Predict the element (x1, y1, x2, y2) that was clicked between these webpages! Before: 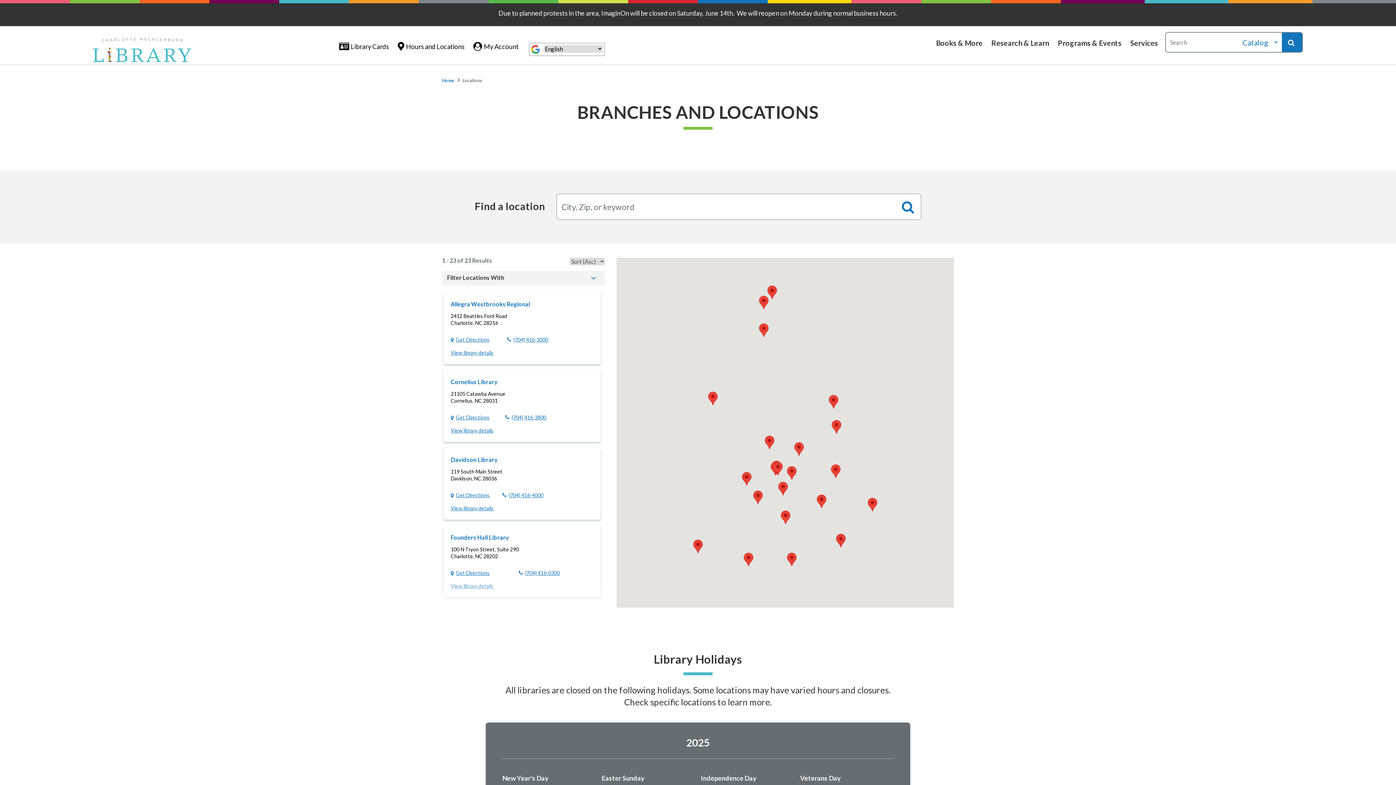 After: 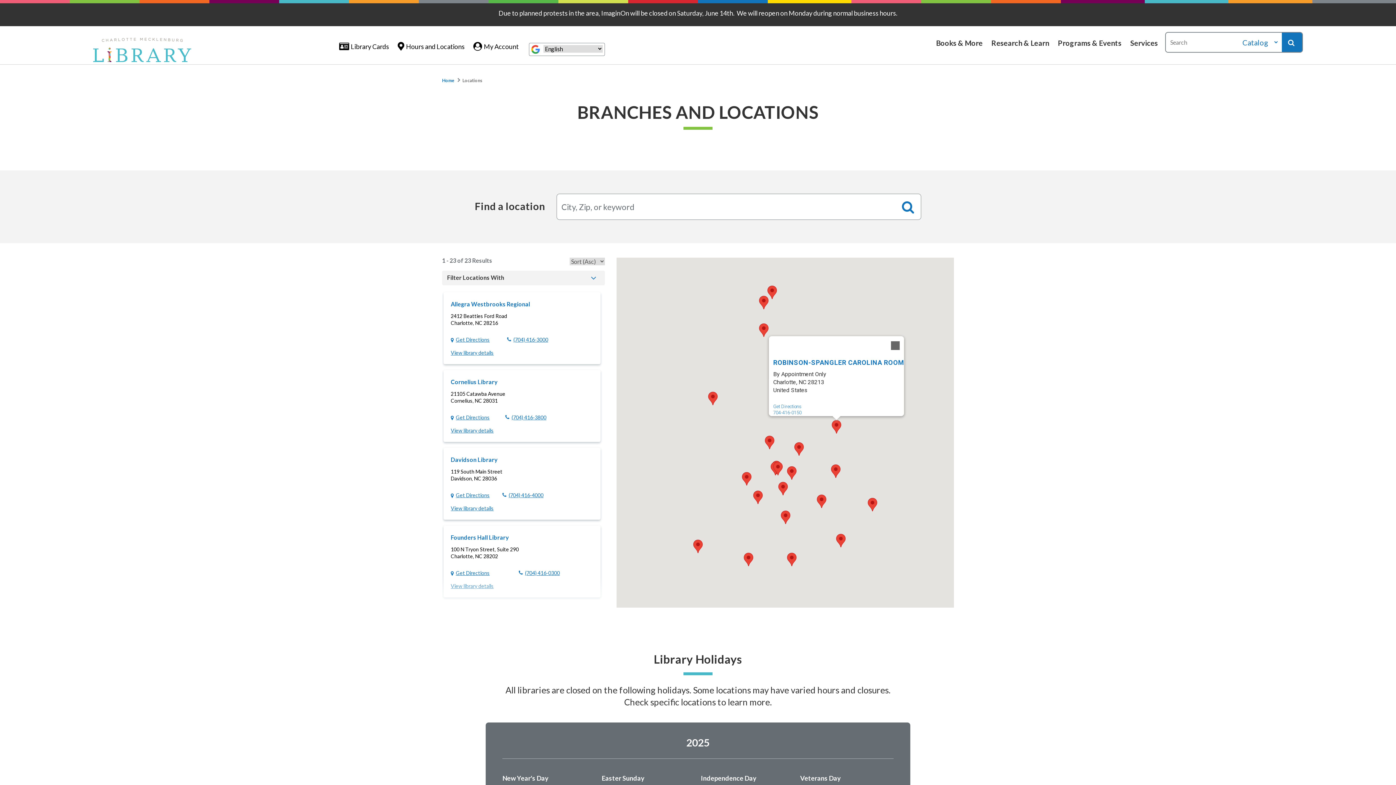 Action: bbox: (832, 420, 841, 433) label: Robinson-Spangler Carolina Room